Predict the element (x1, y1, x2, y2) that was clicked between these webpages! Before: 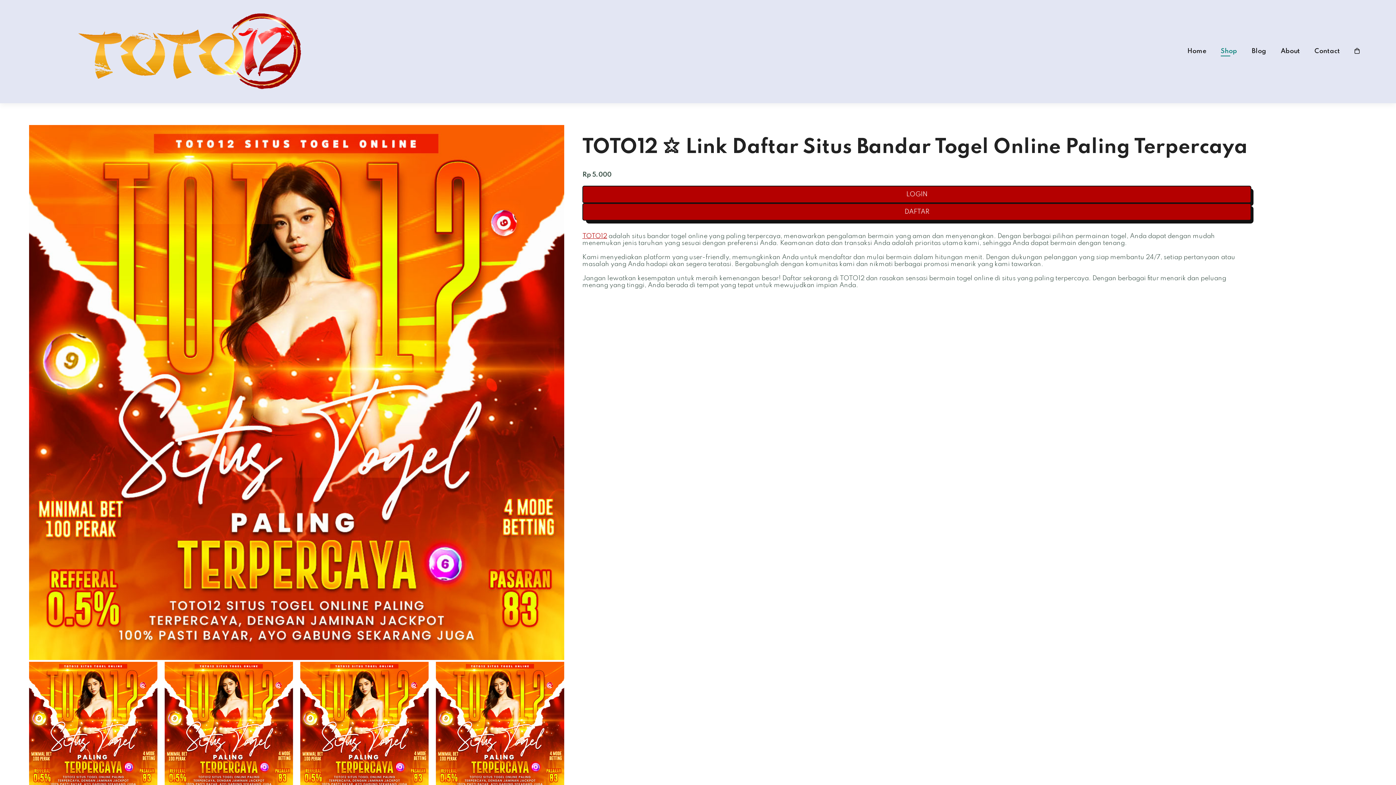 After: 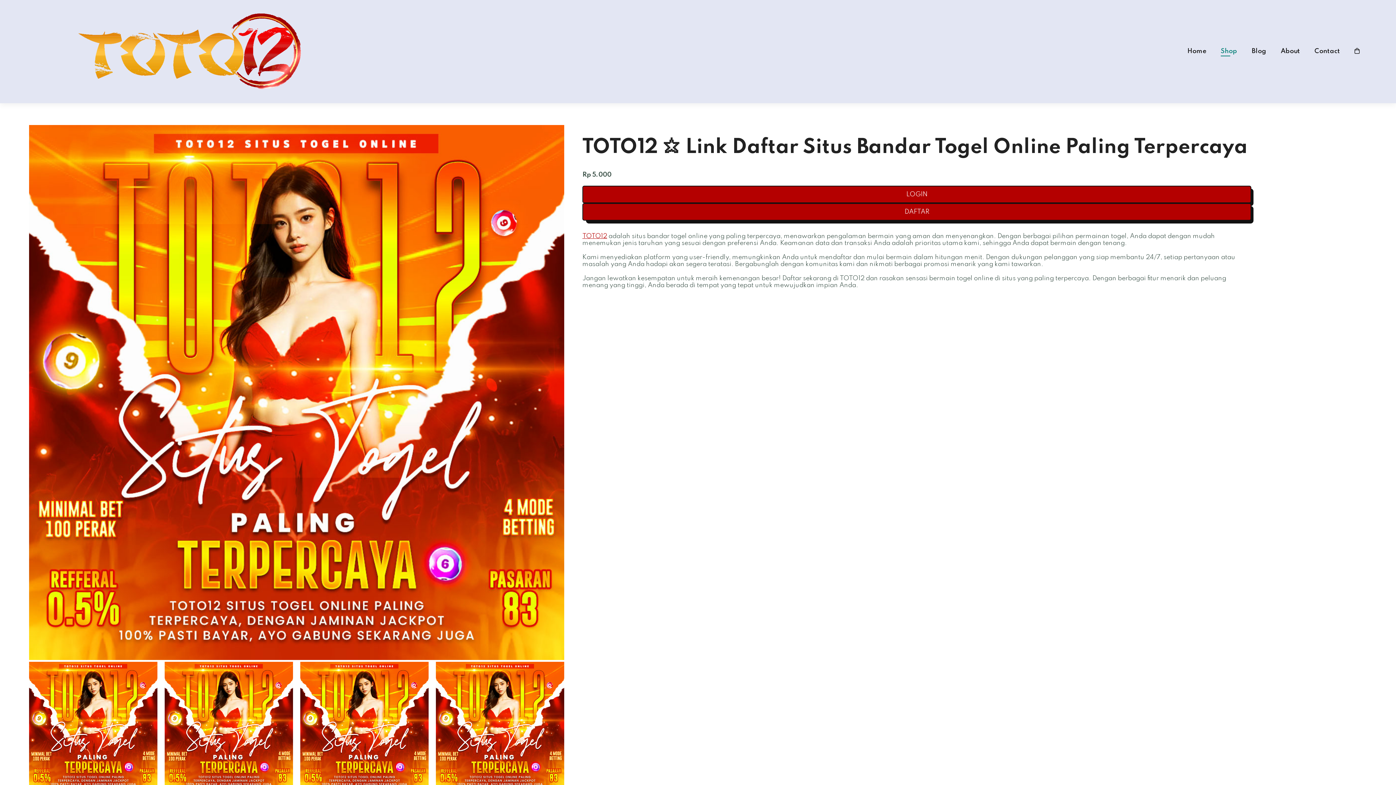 Action: bbox: (1314, 48, 1340, 54) label: Contact